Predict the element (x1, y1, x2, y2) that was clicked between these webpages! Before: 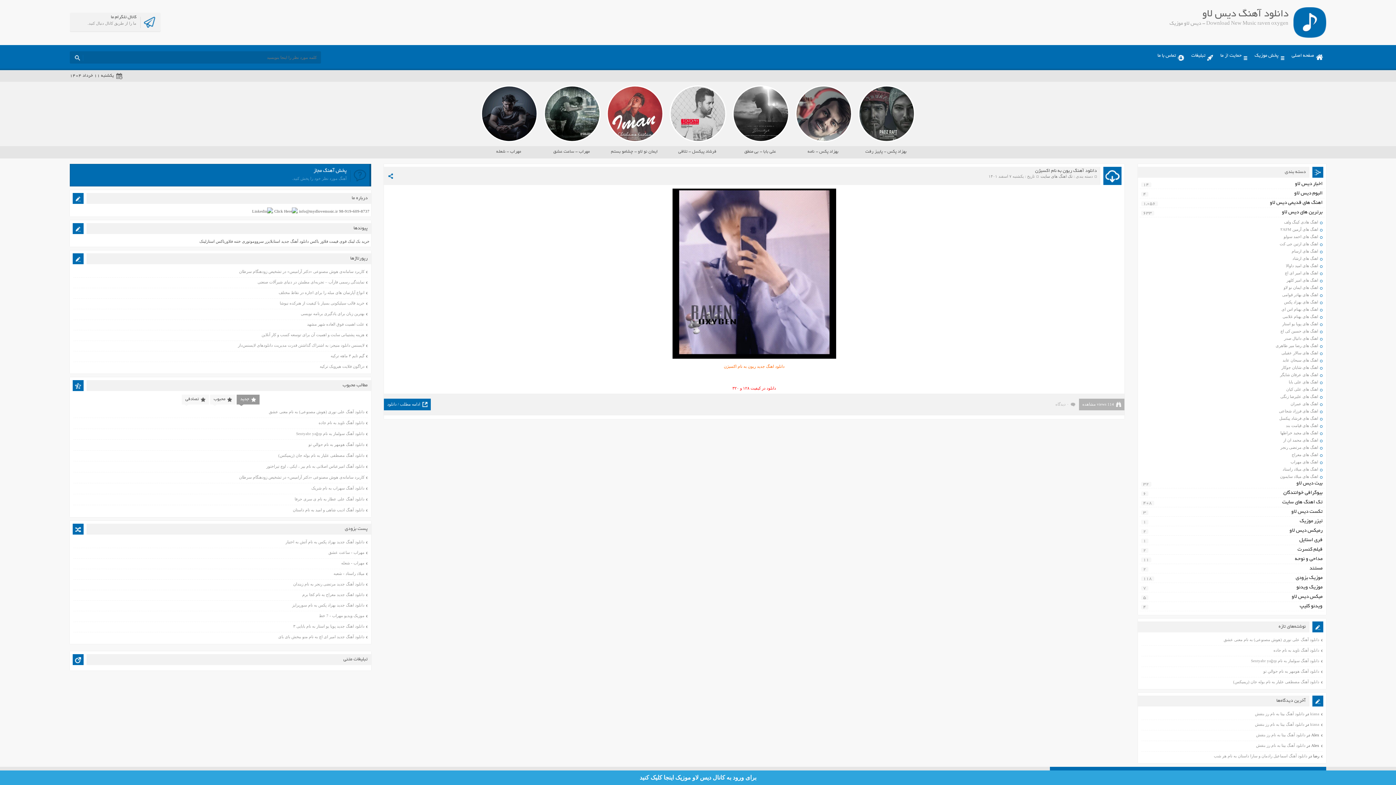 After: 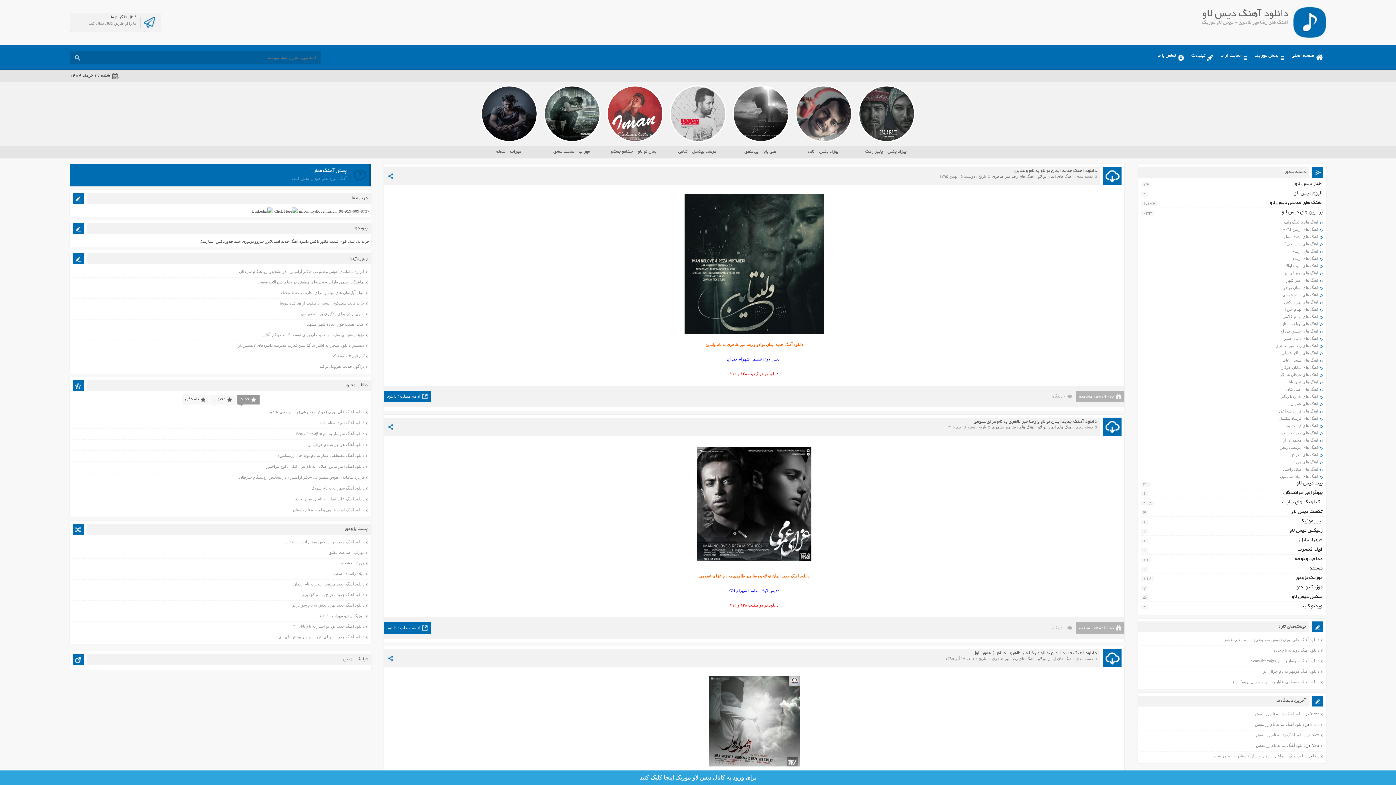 Action: bbox: (1276, 343, 1318, 348) label: اهنگ های رضا میر طاهری